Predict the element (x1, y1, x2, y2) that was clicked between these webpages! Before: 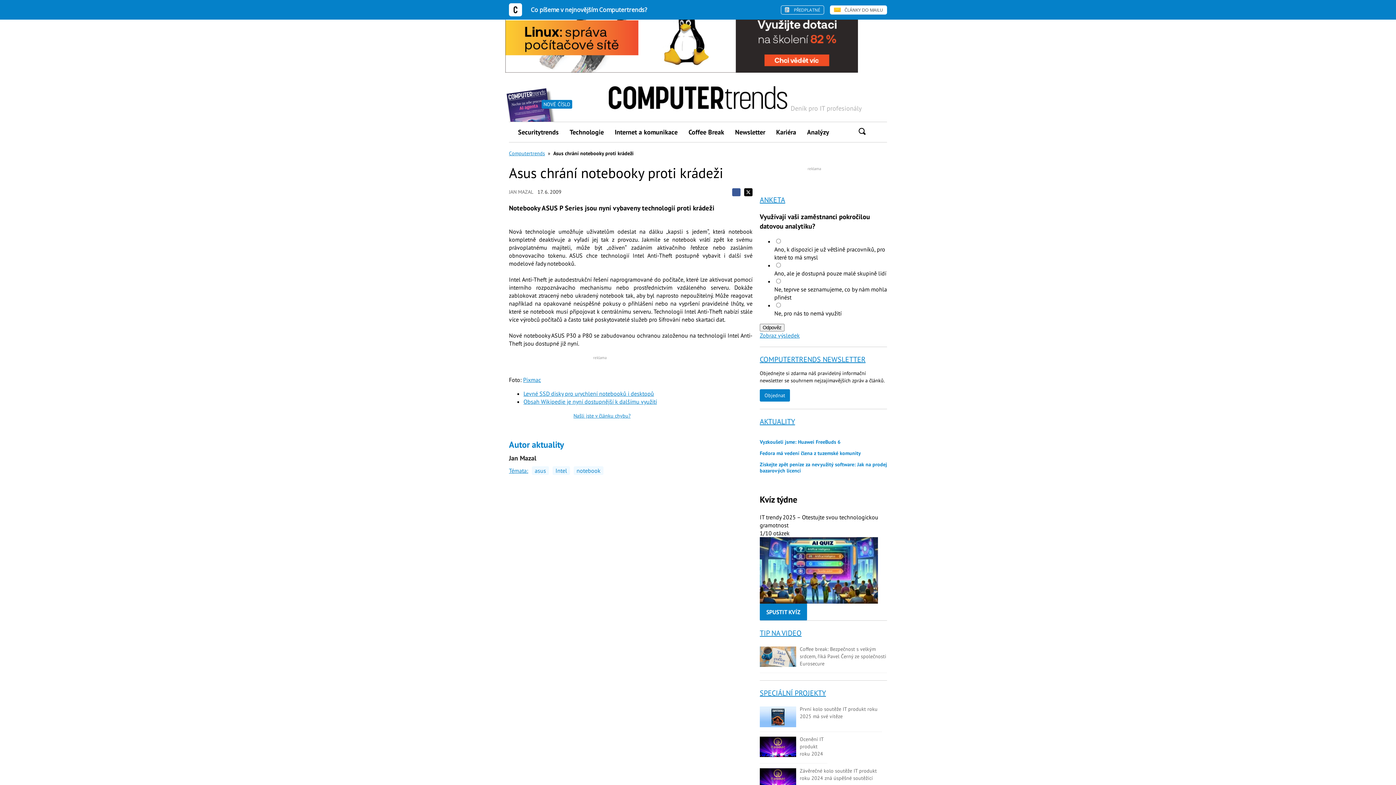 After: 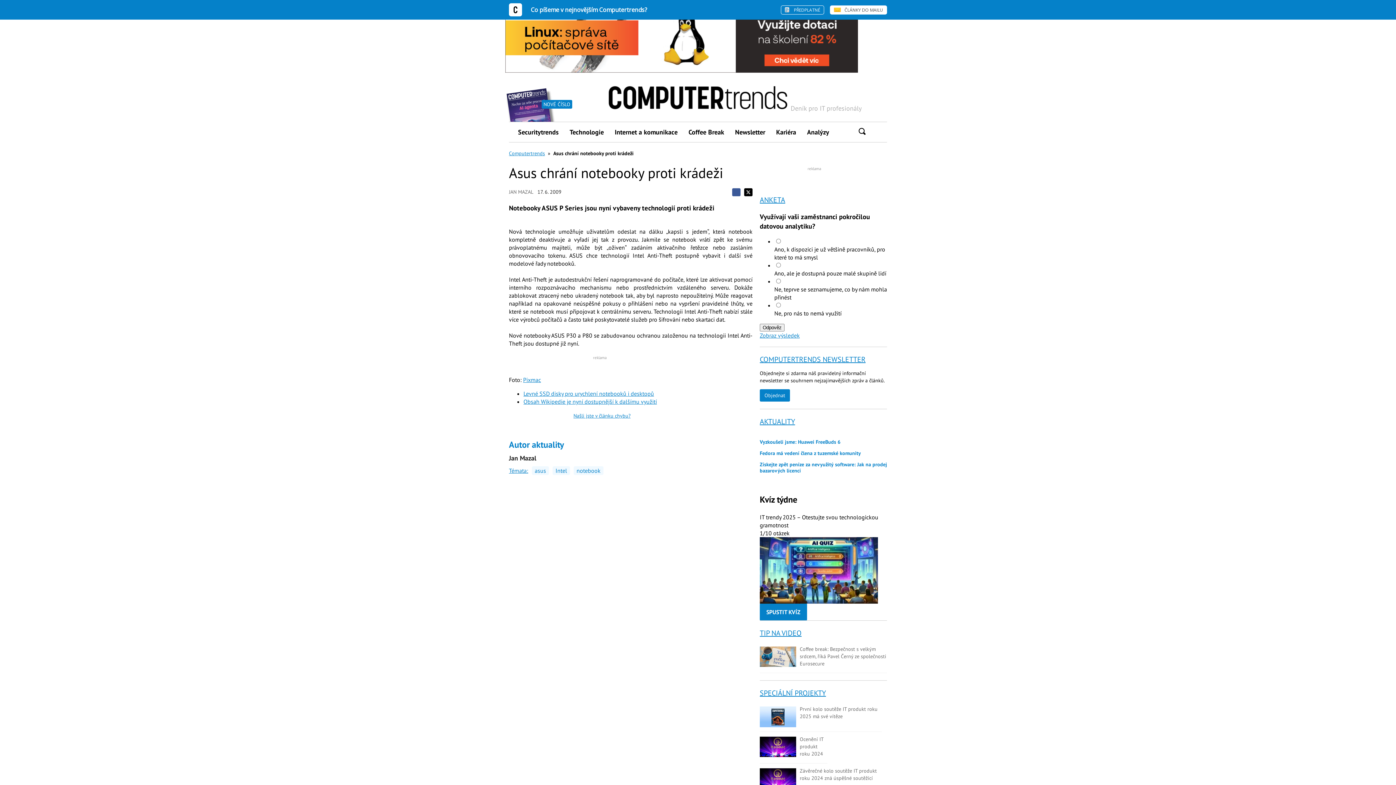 Action: label: Sdílejte na síti X bbox: (744, 188, 752, 196)